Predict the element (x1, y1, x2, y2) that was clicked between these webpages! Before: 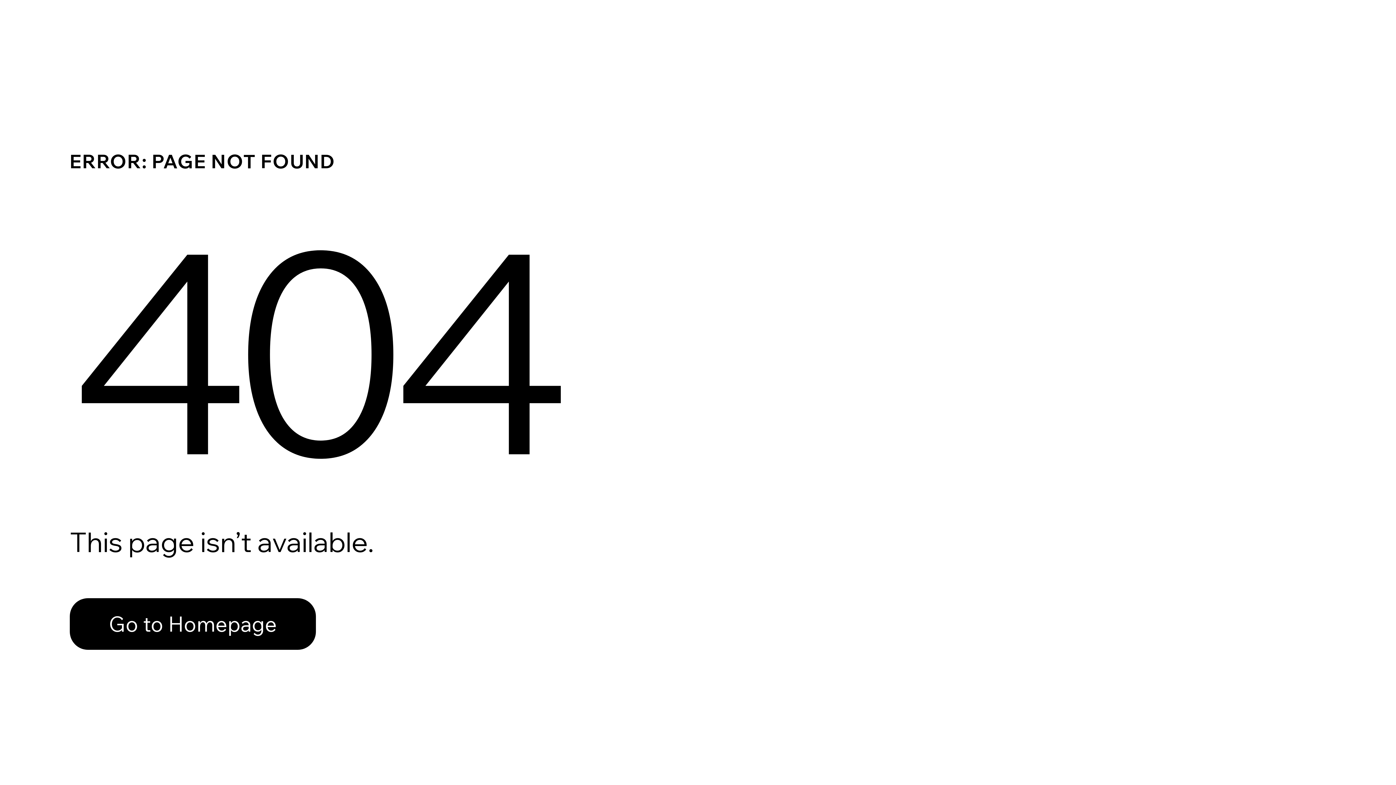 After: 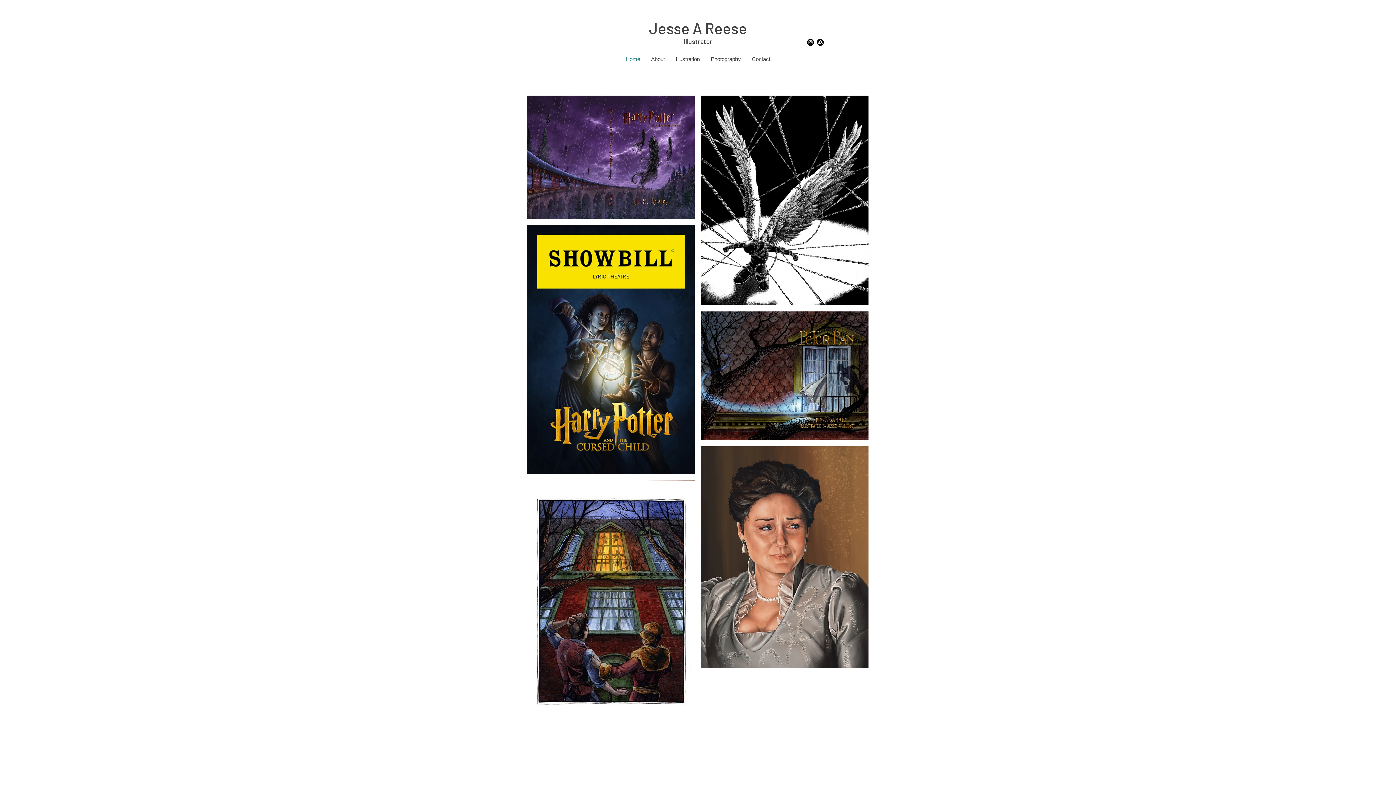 Action: label: Go to Homepage bbox: (69, 582, 768, 659)